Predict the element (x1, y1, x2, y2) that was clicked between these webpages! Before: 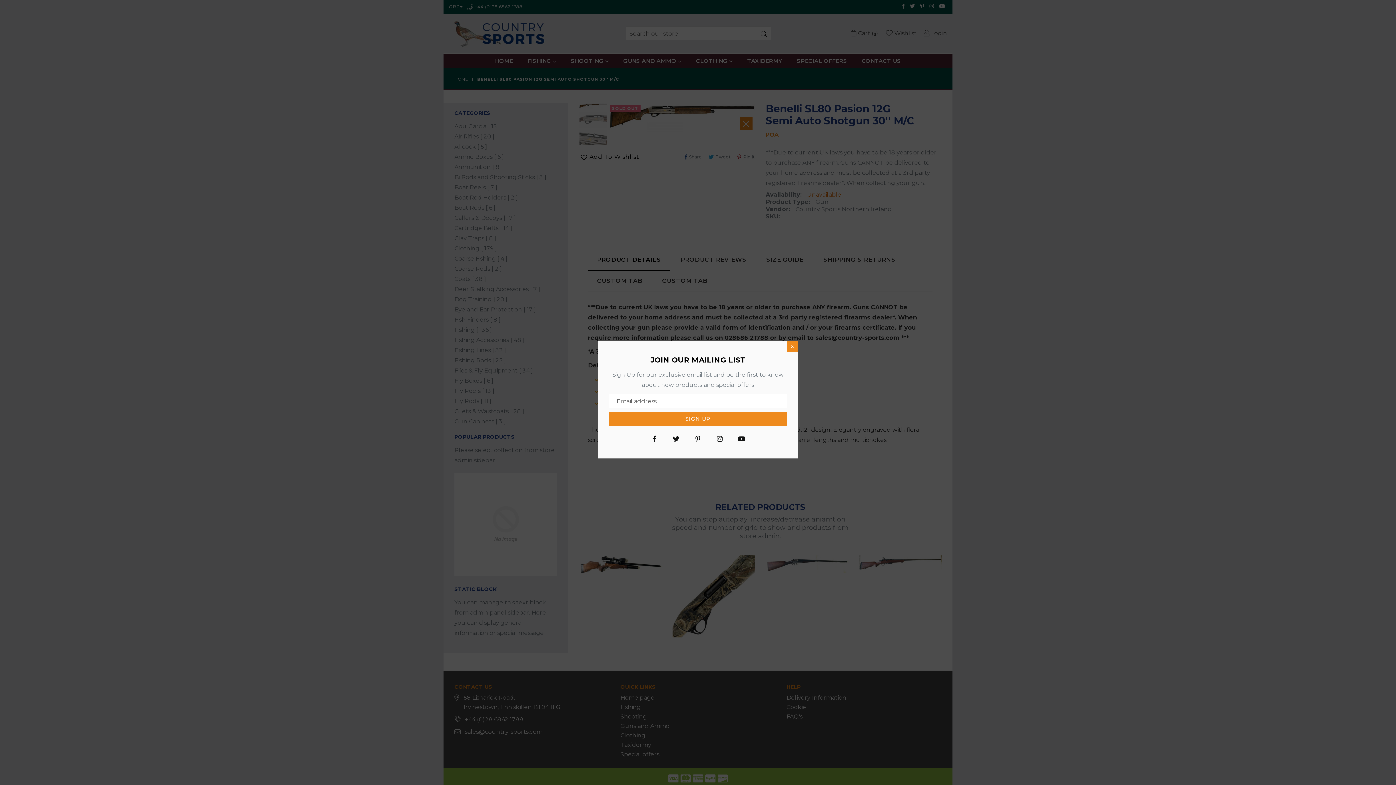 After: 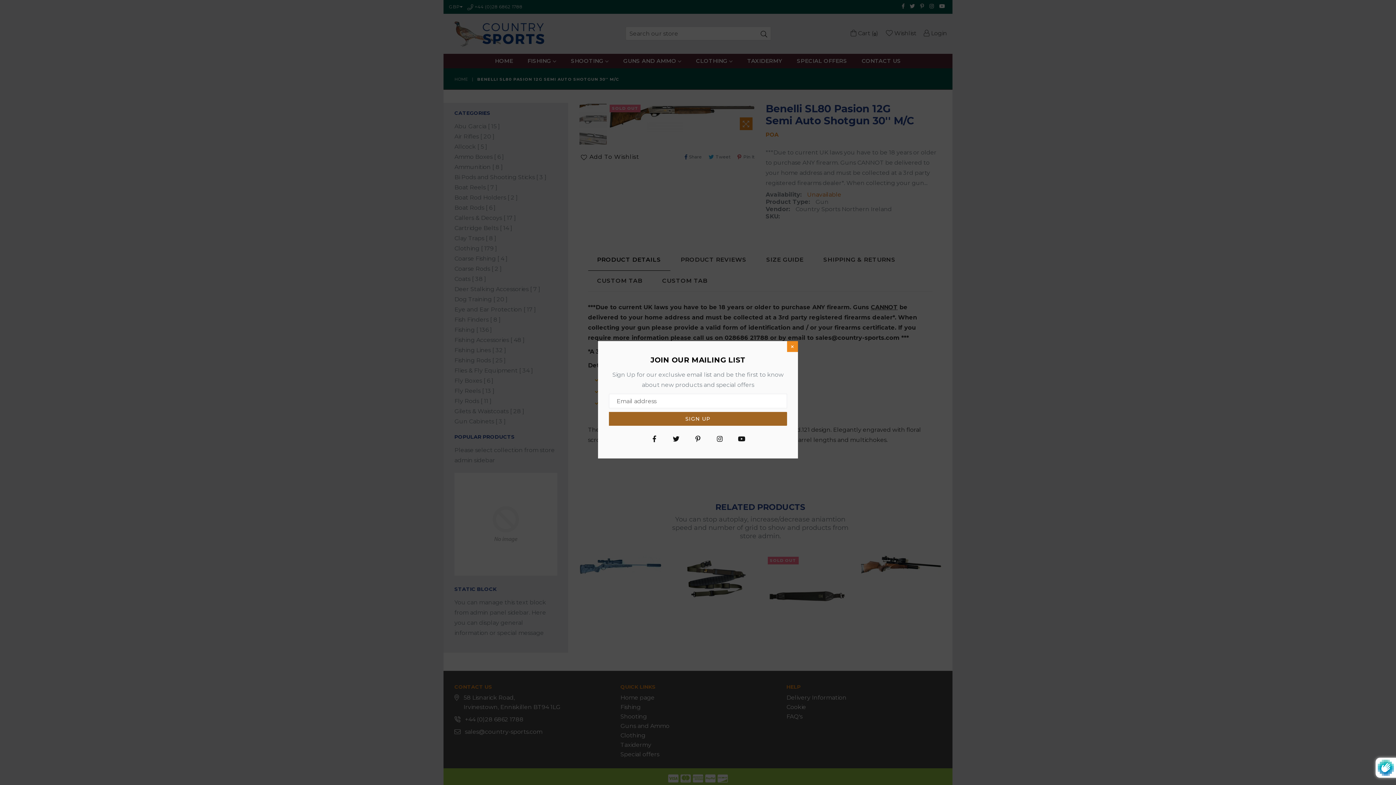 Action: bbox: (609, 412, 787, 426) label: SIGN UP